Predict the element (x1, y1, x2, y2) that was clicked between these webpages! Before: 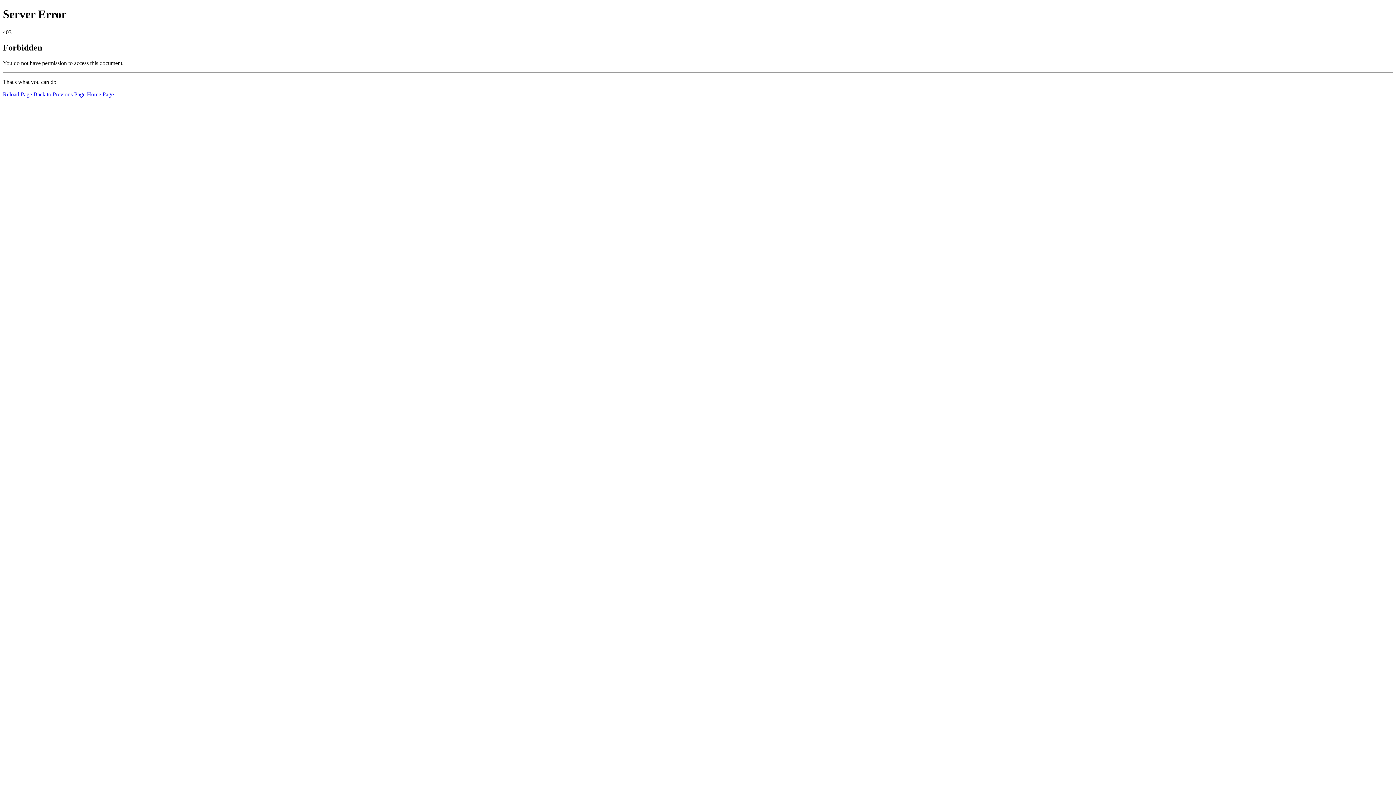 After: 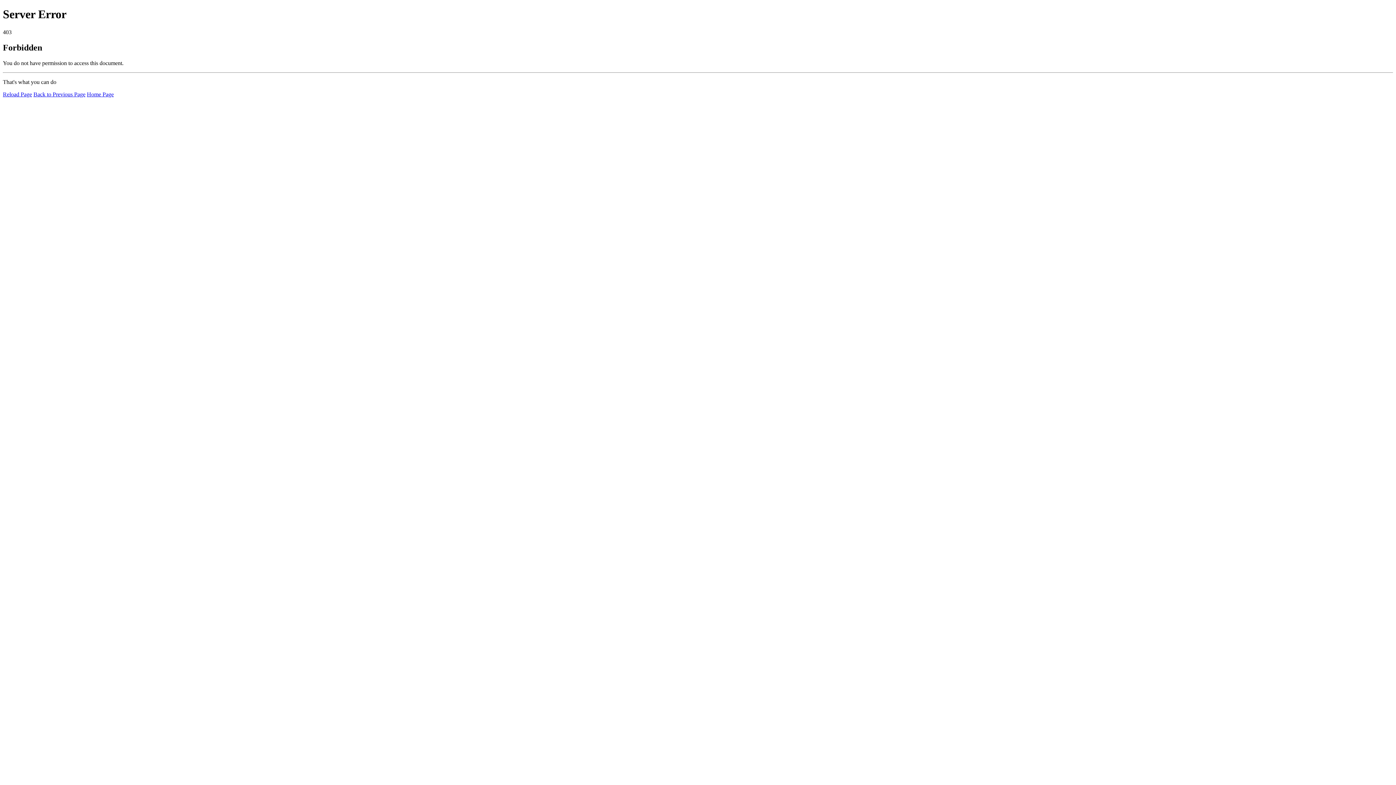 Action: bbox: (86, 91, 113, 97) label: Home Page